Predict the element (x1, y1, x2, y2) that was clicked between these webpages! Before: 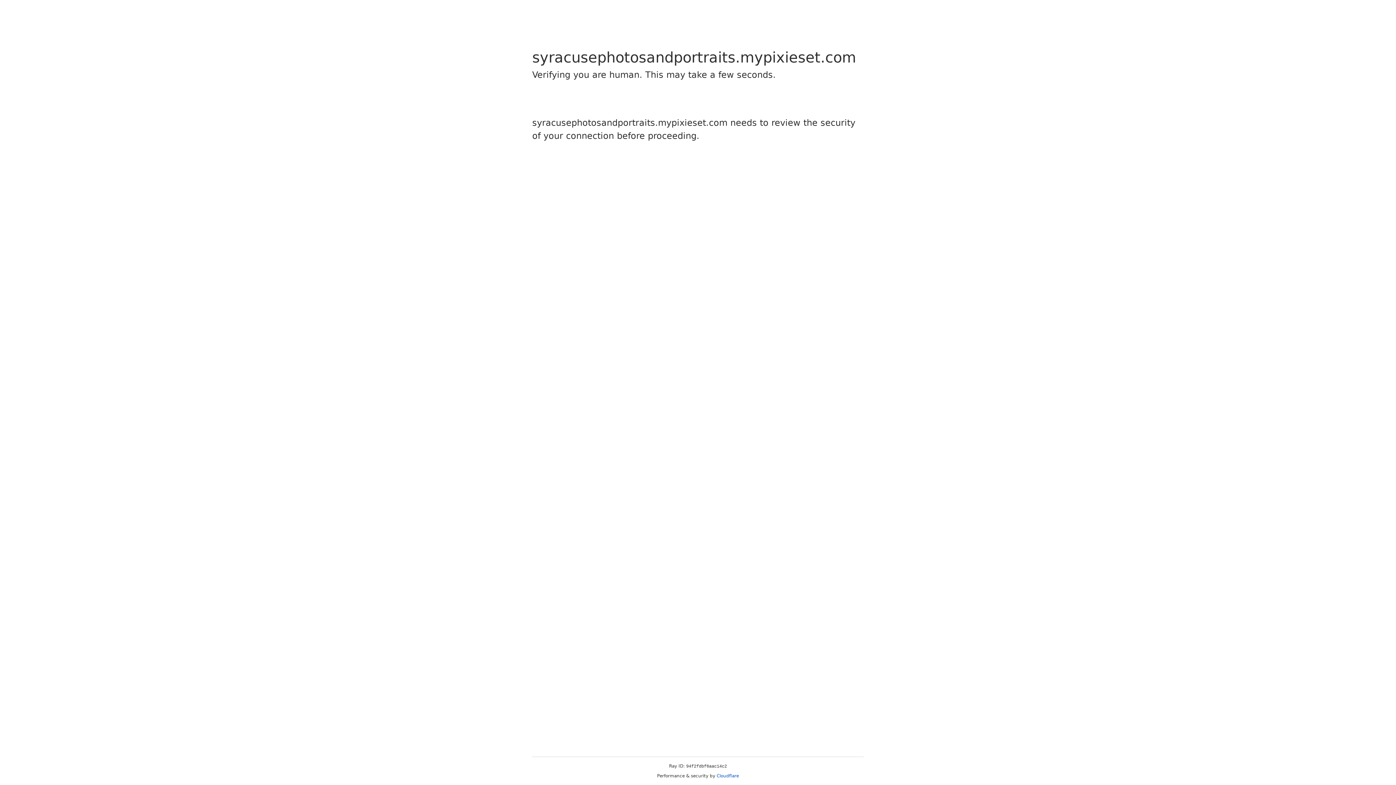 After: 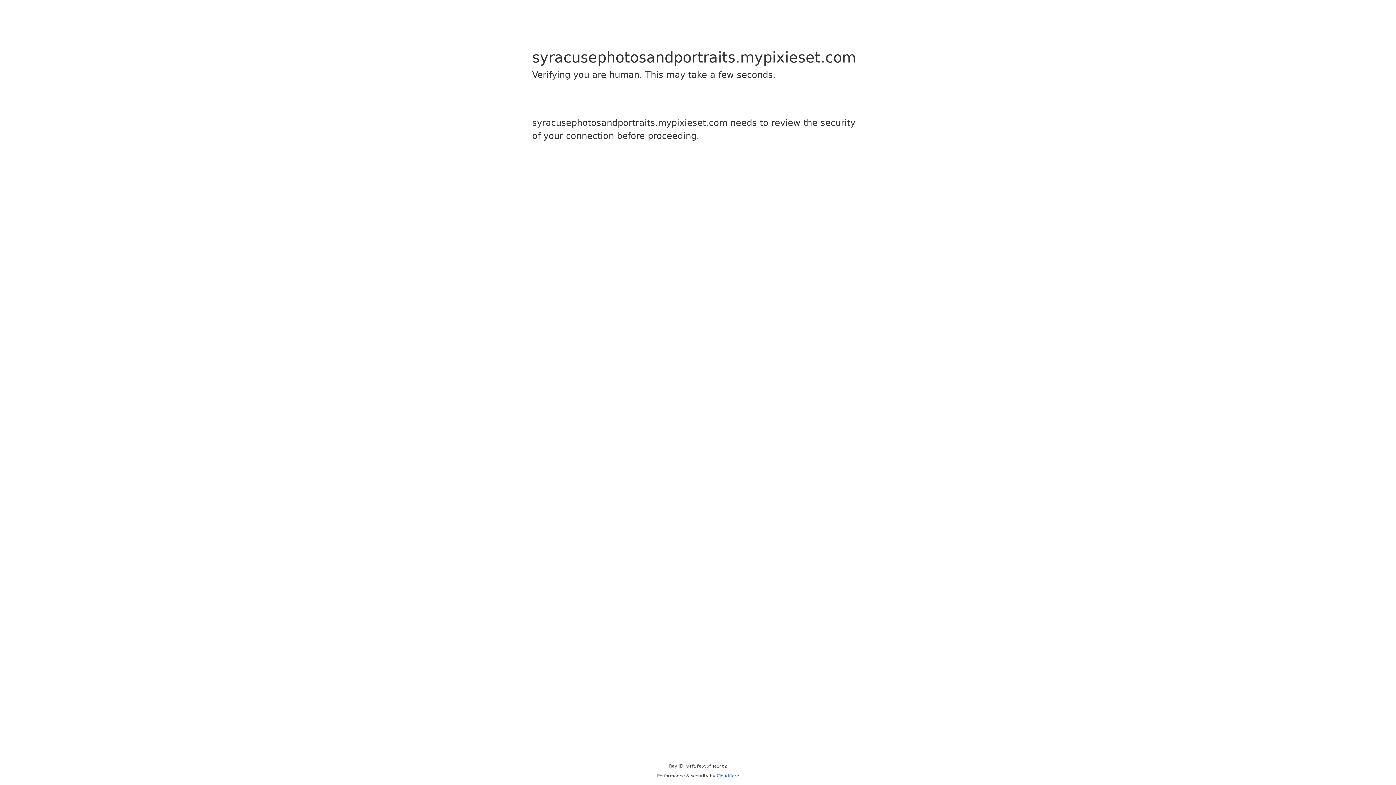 Action: label: Cloudflare bbox: (716, 773, 739, 778)